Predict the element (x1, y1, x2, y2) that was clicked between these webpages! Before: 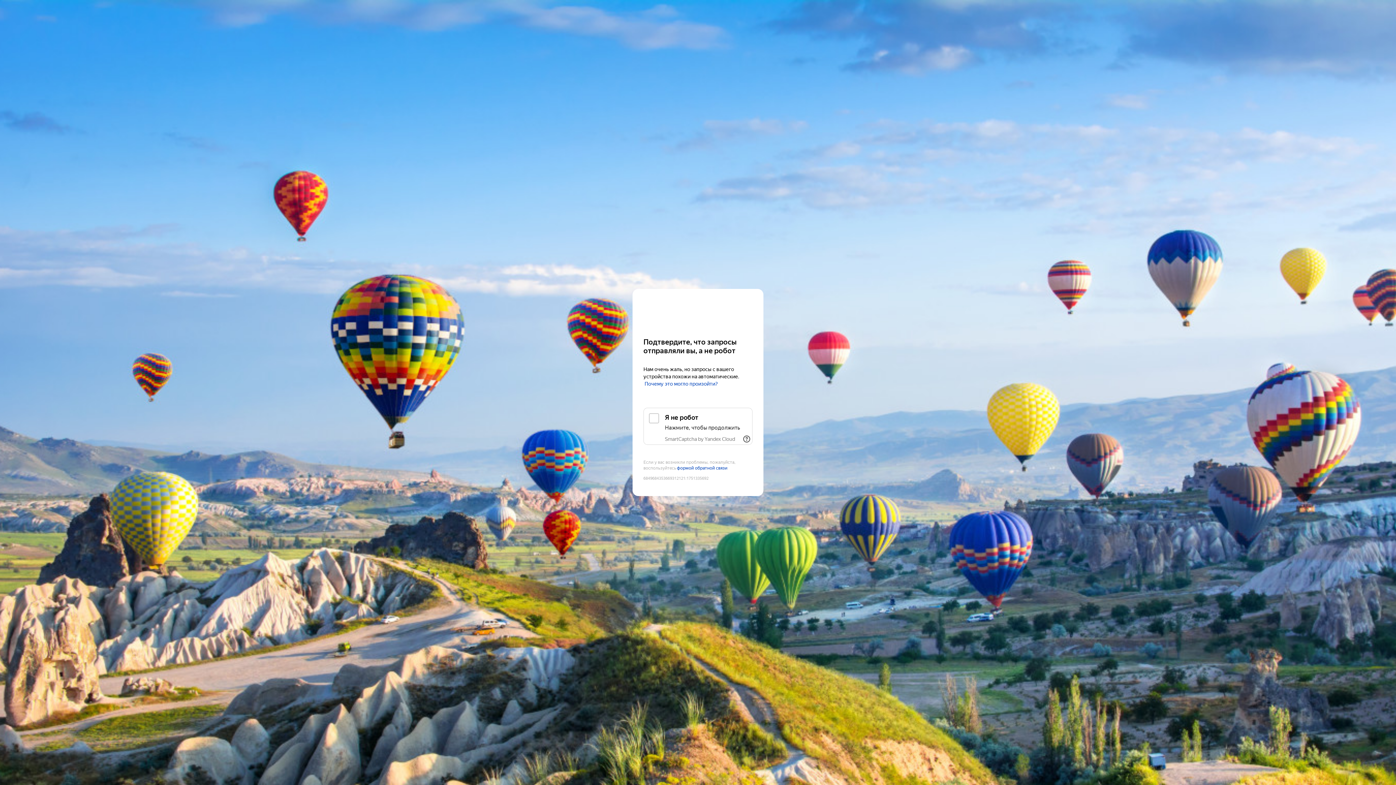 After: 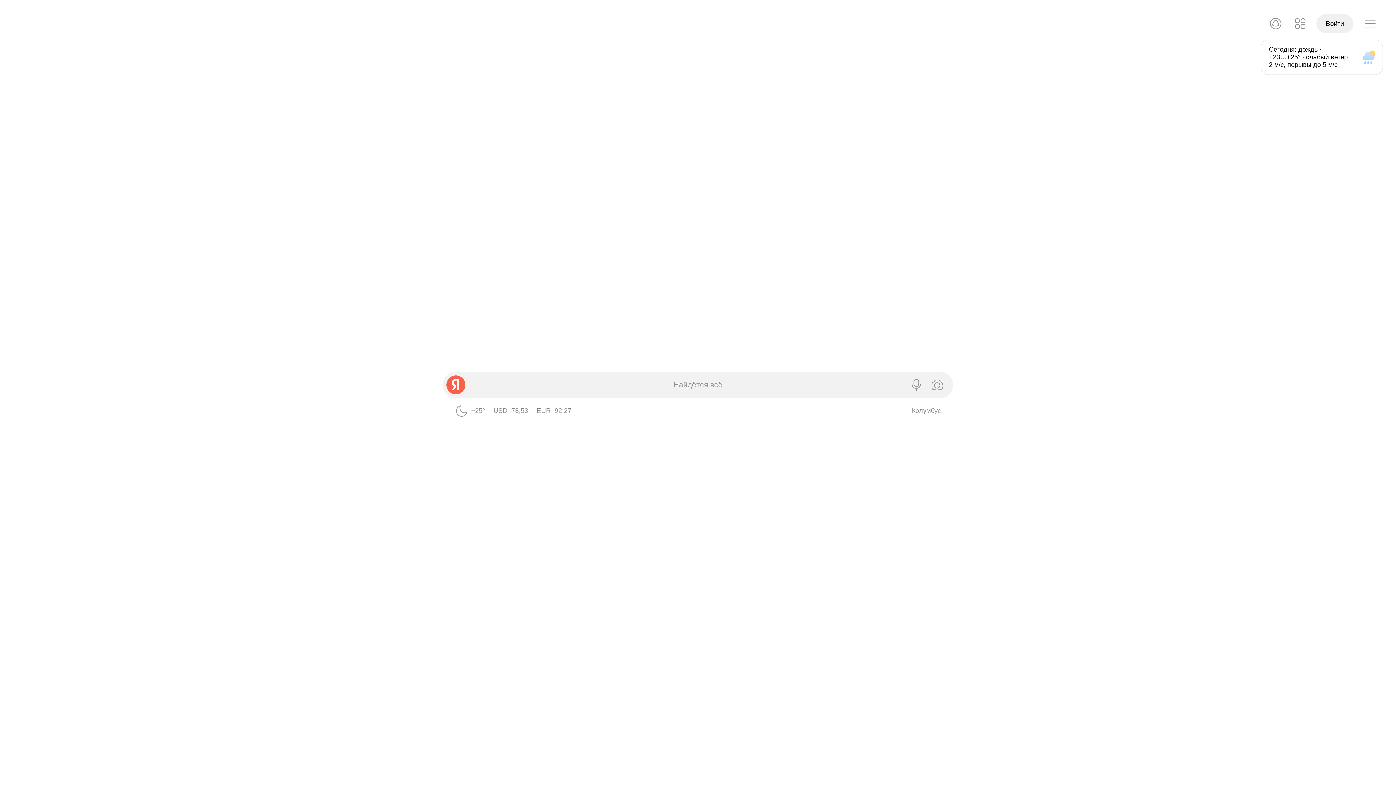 Action: bbox: (643, 303, 752, 316) label: Yandex